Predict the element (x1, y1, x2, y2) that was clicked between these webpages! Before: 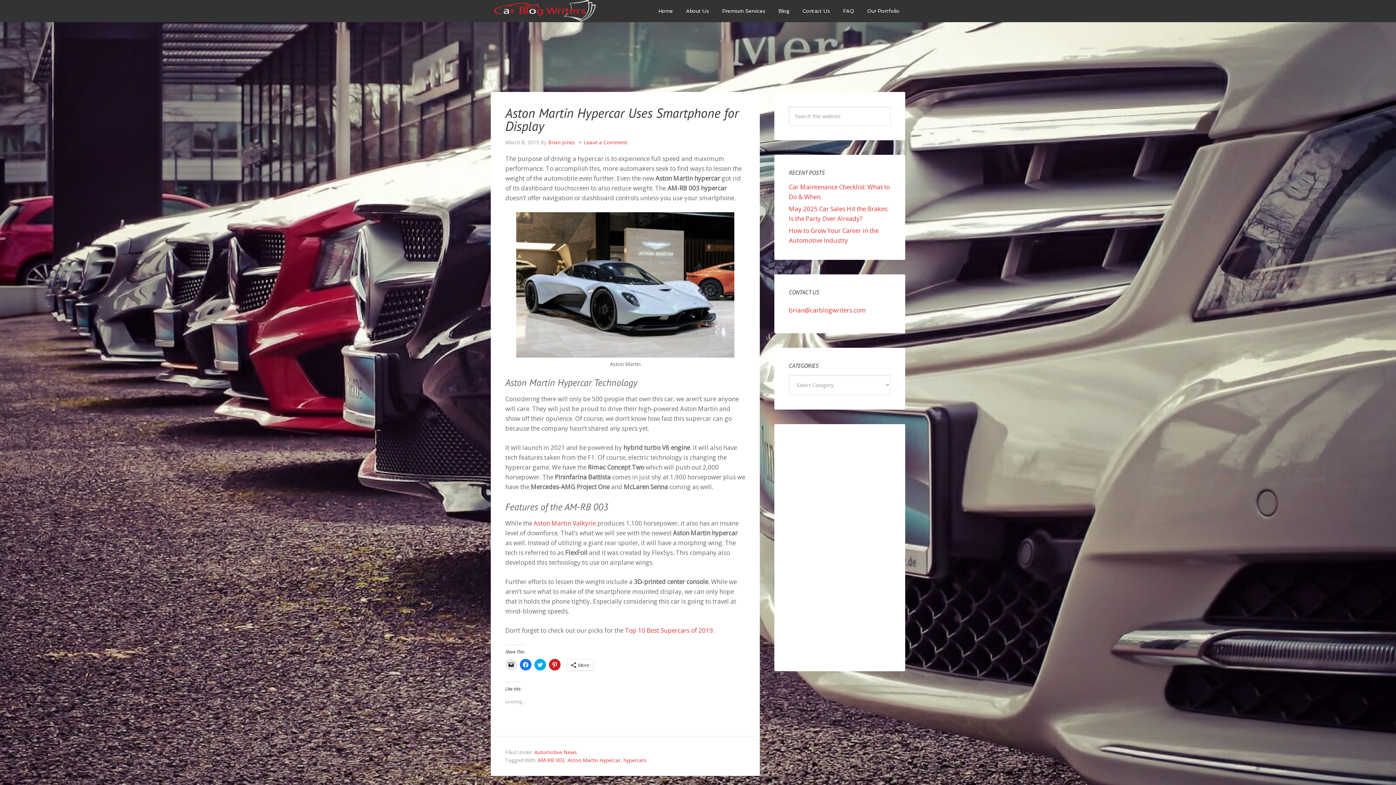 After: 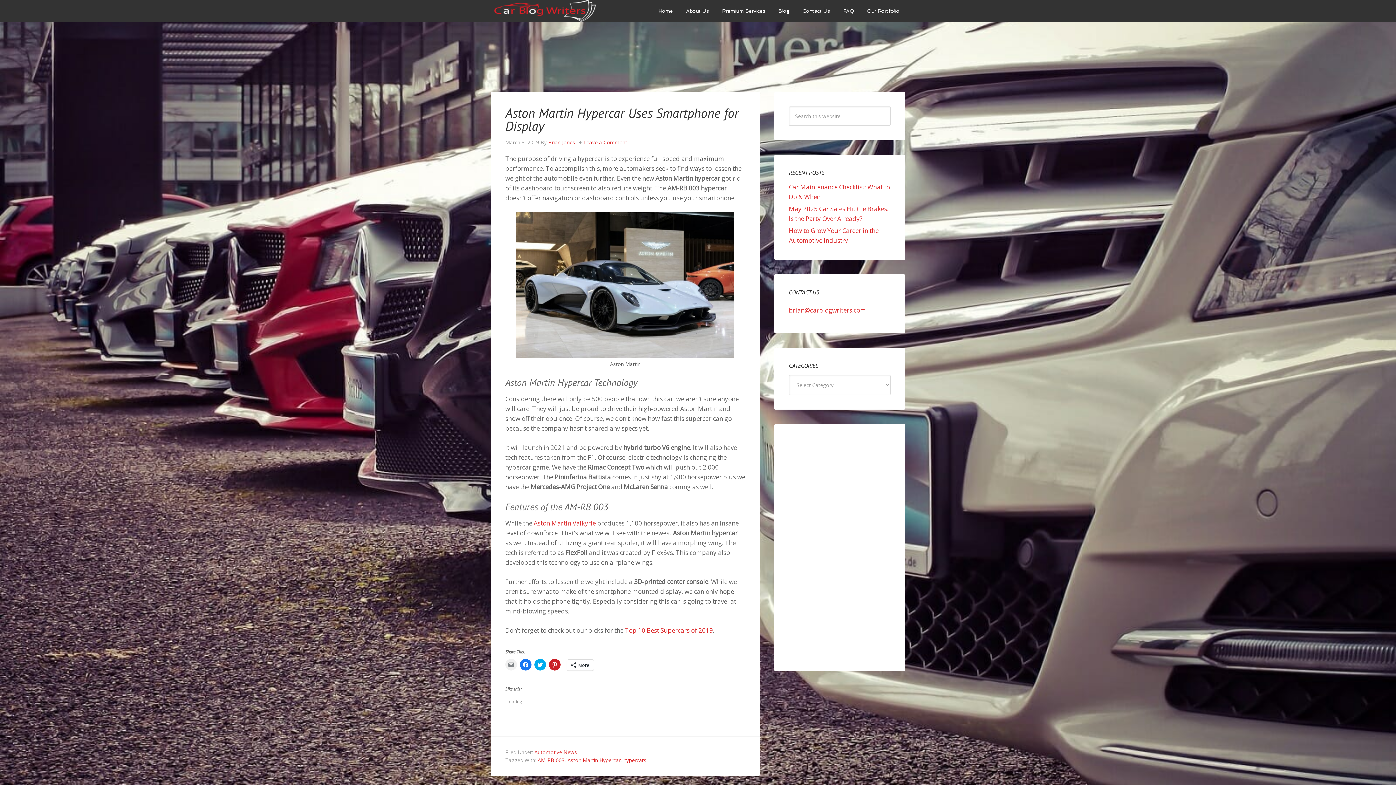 Action: label: Click to email a link to a friend (Opens in new window) bbox: (505, 659, 517, 670)